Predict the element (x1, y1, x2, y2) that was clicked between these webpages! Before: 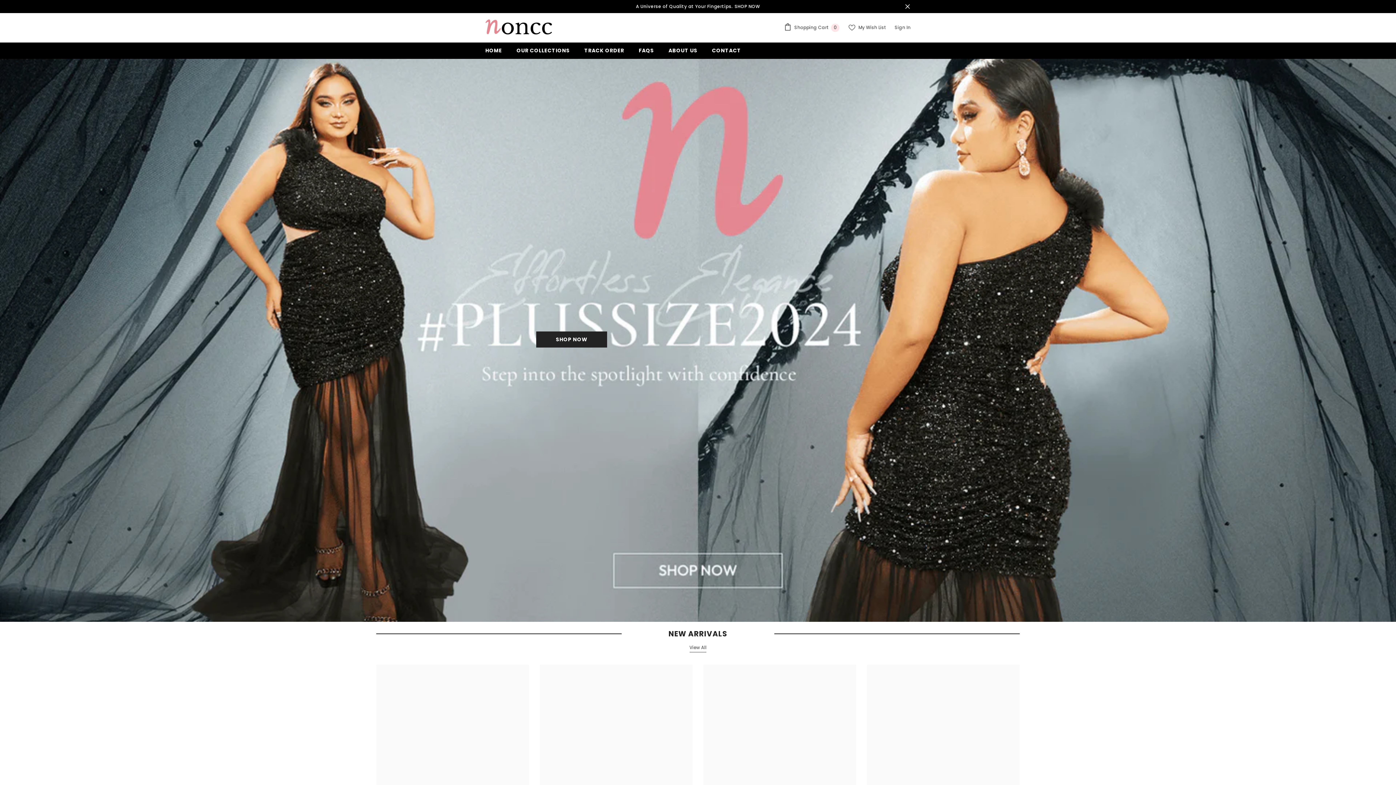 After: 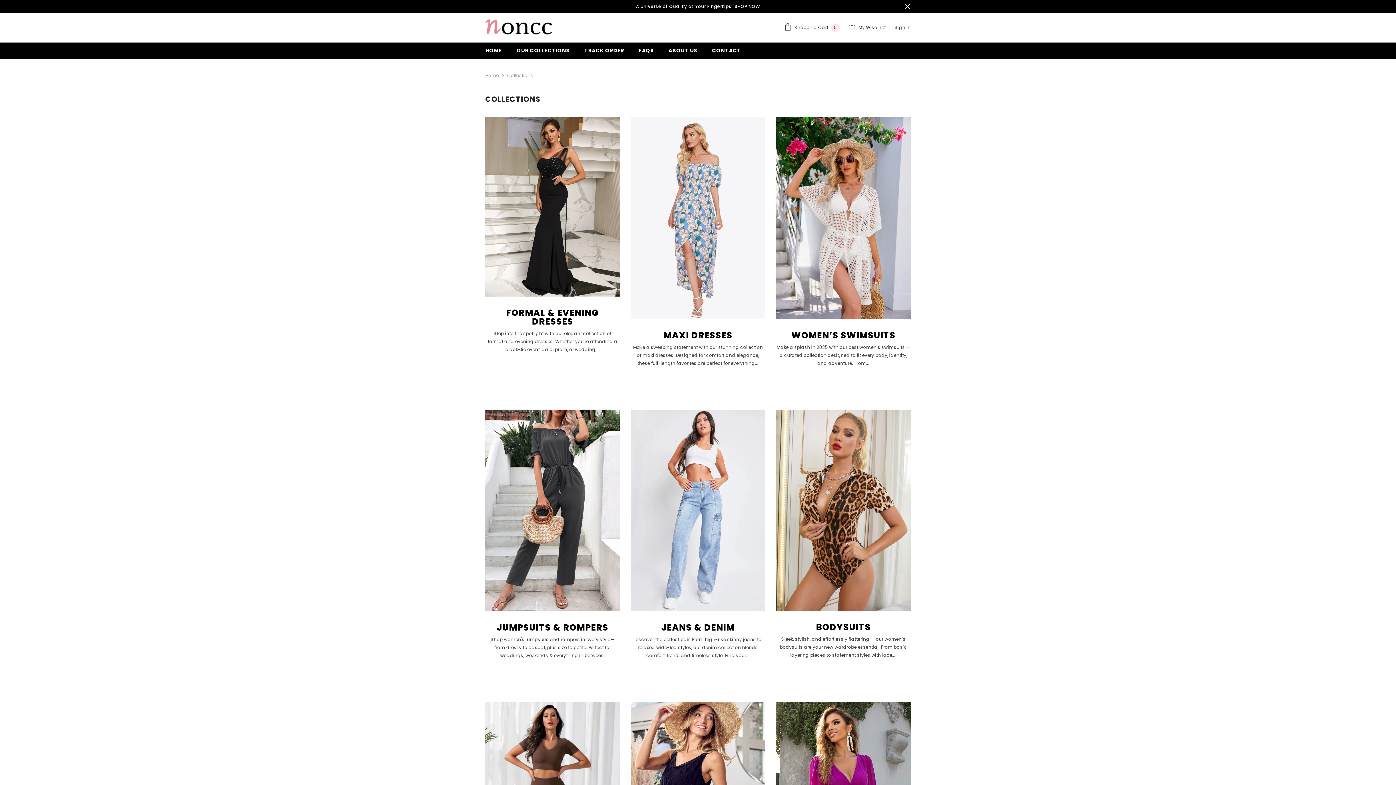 Action: bbox: (509, 46, 577, 58) label: OUR COLLECTIONS